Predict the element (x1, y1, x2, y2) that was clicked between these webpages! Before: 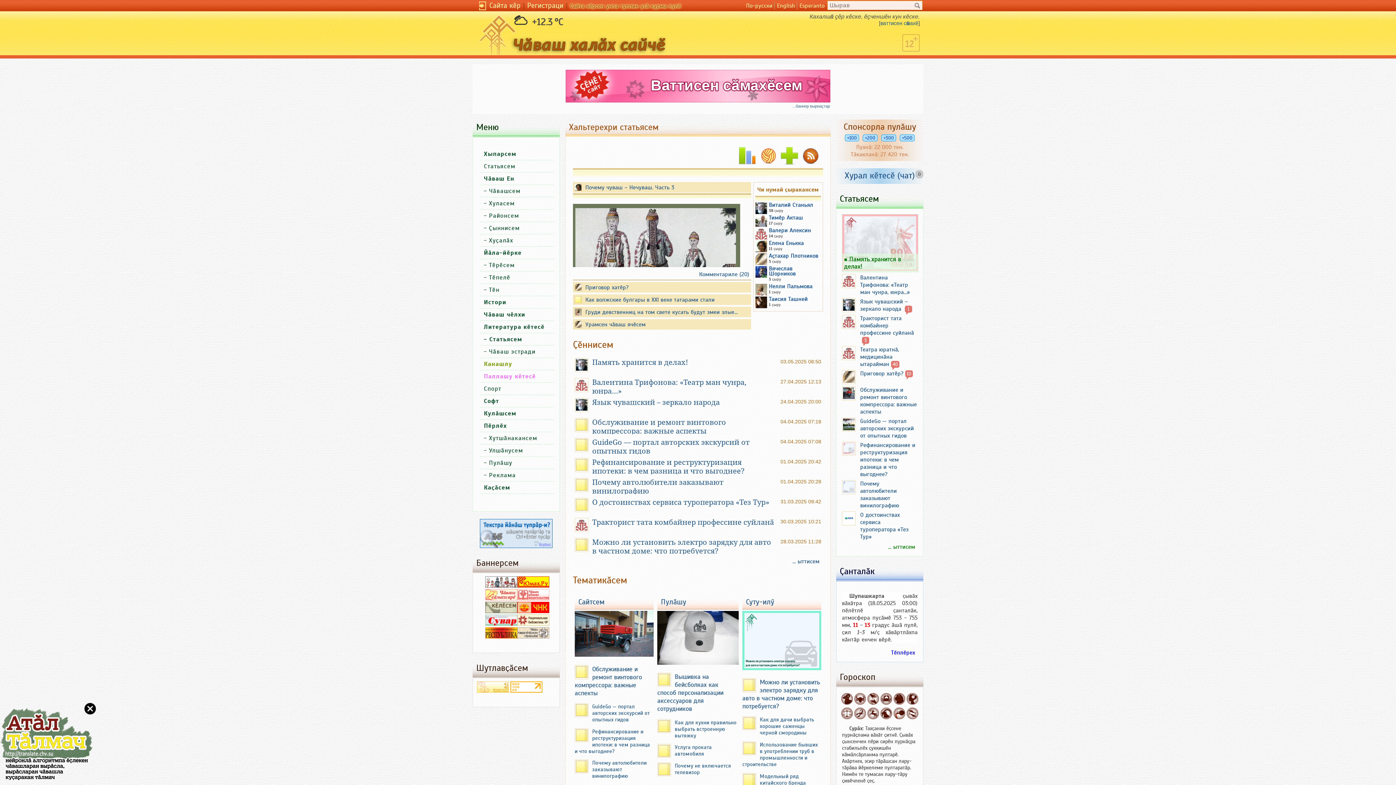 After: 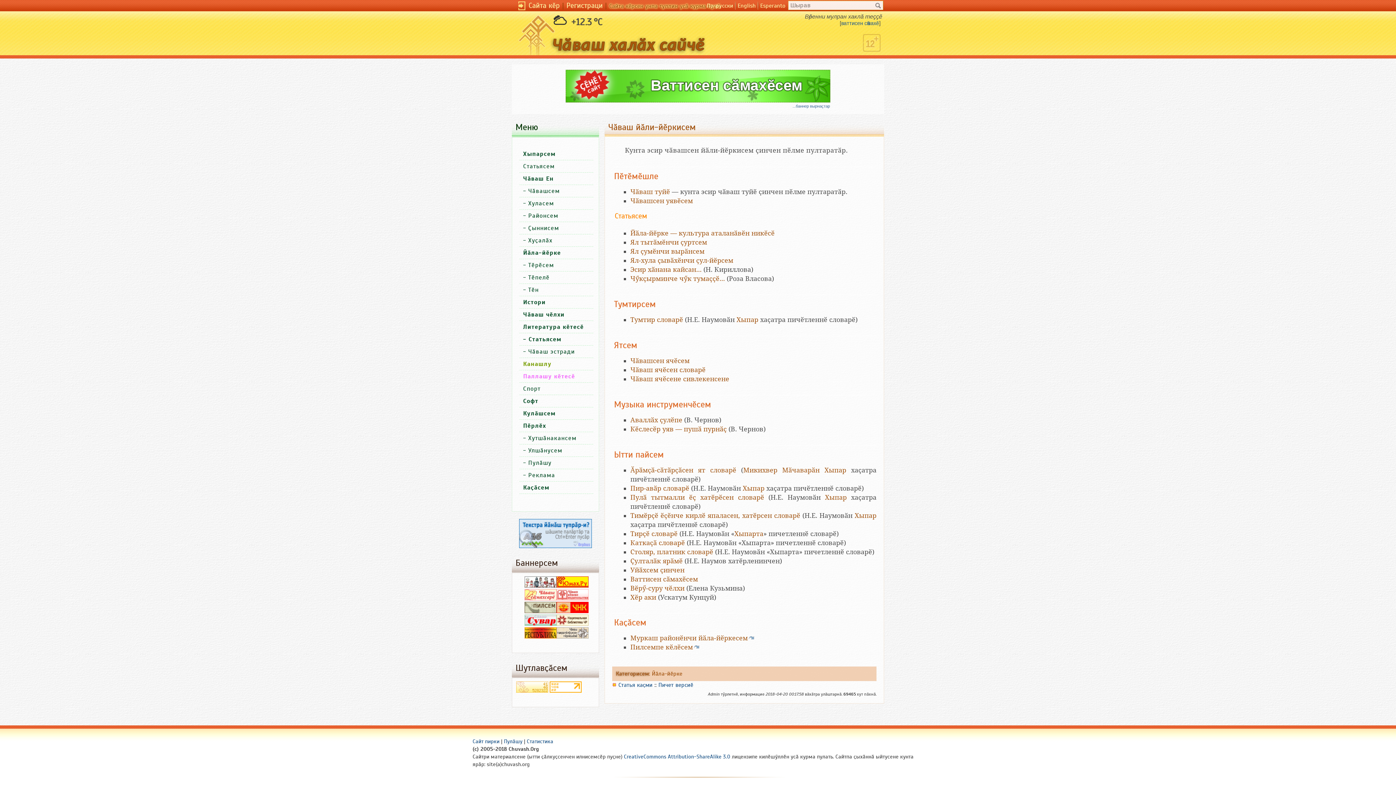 Action: bbox: (484, 249, 521, 256) label: Йӑла-йӗрке